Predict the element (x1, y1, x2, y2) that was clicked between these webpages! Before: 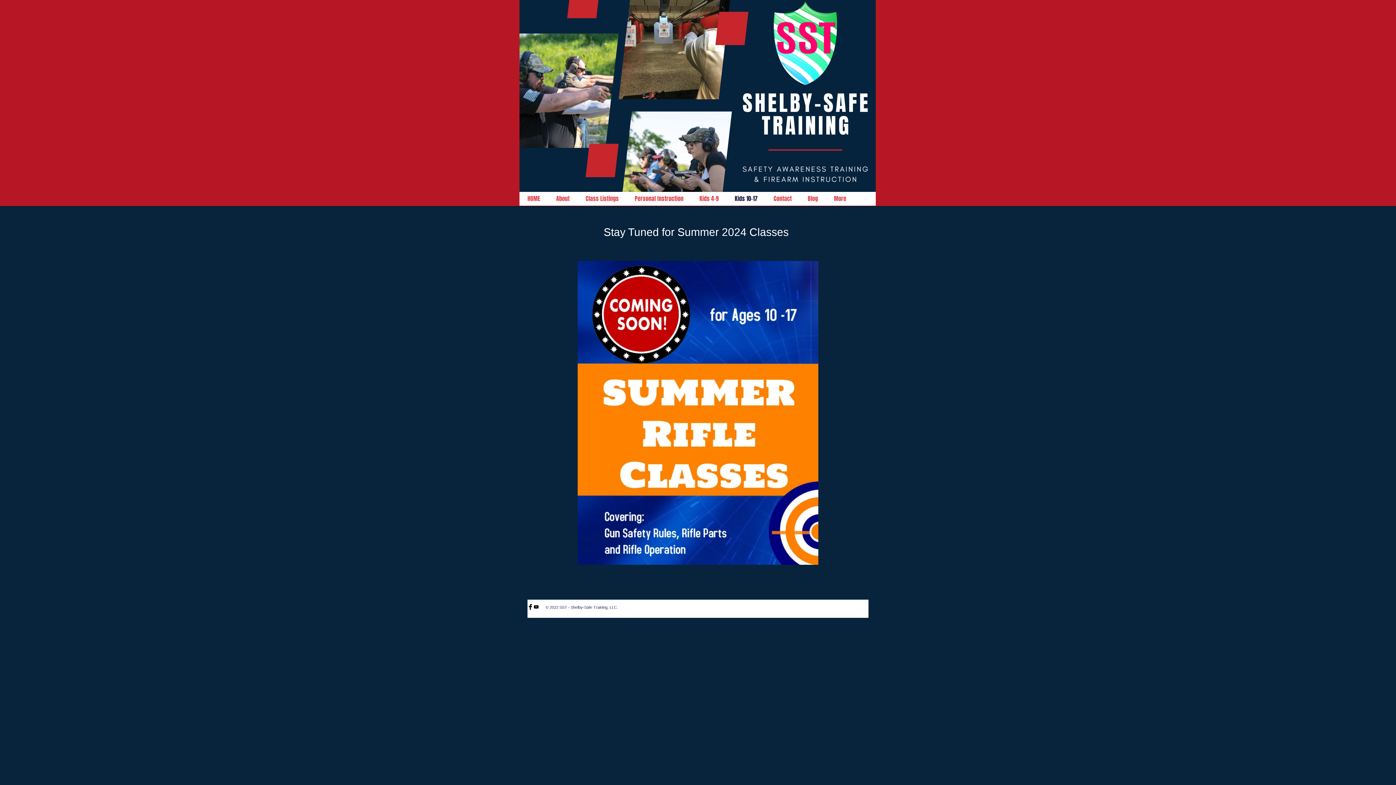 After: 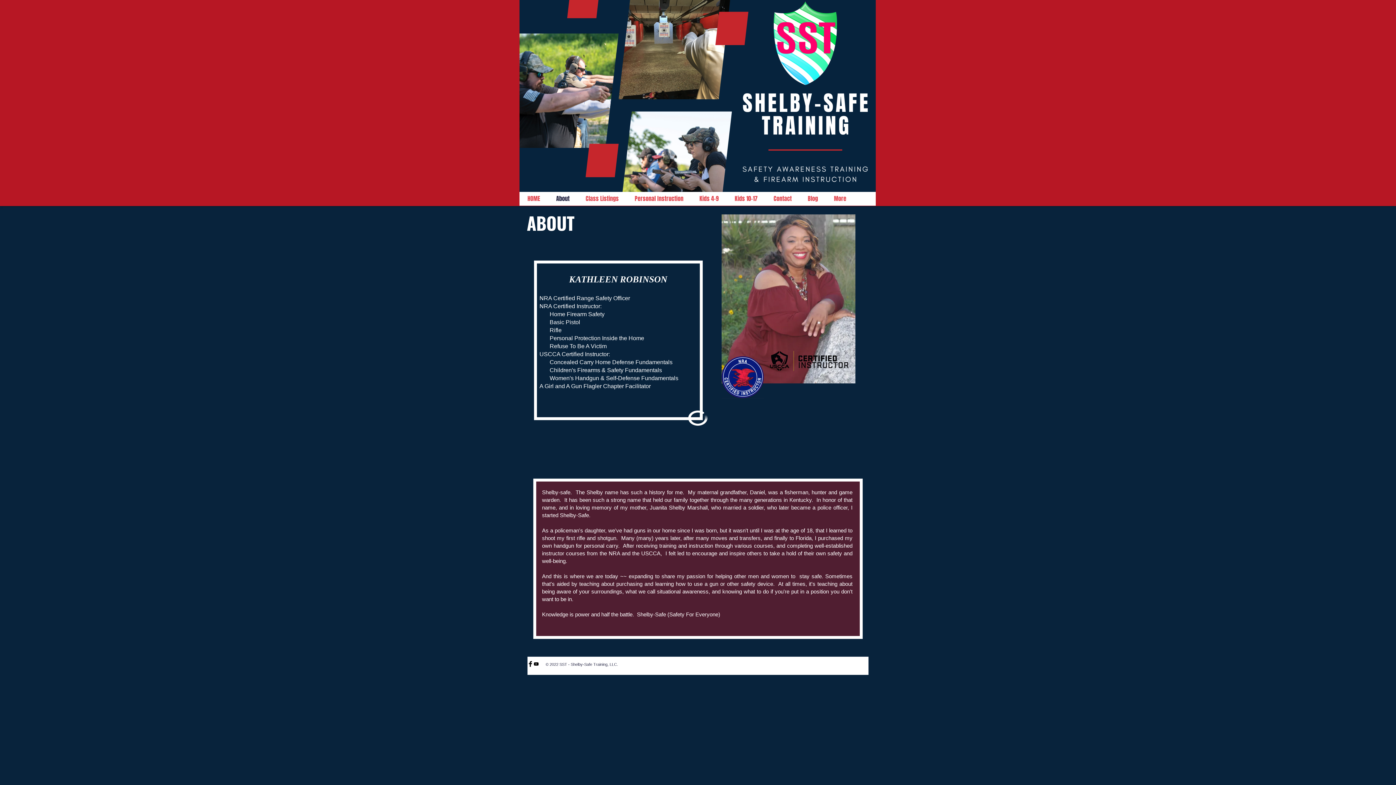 Action: label: About bbox: (550, 192, 575, 205)